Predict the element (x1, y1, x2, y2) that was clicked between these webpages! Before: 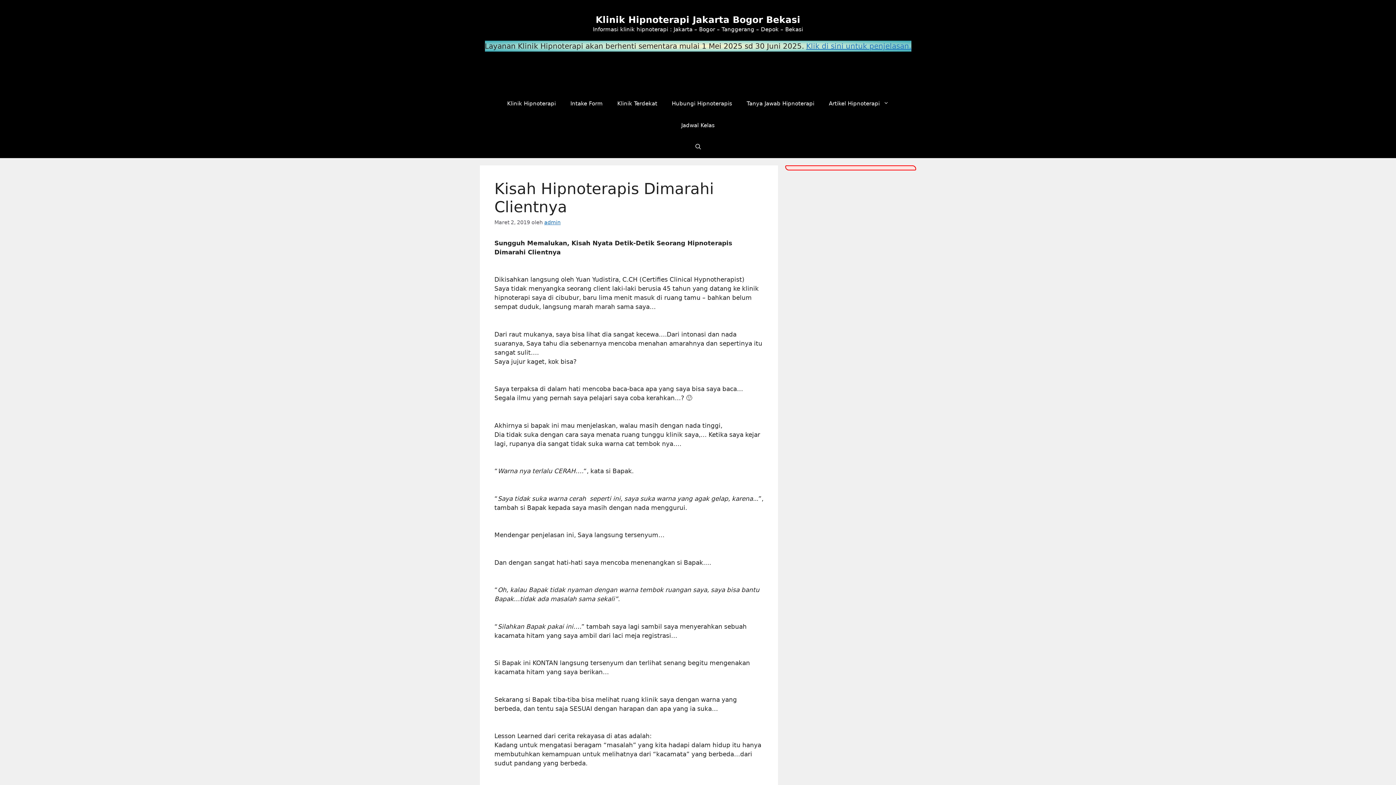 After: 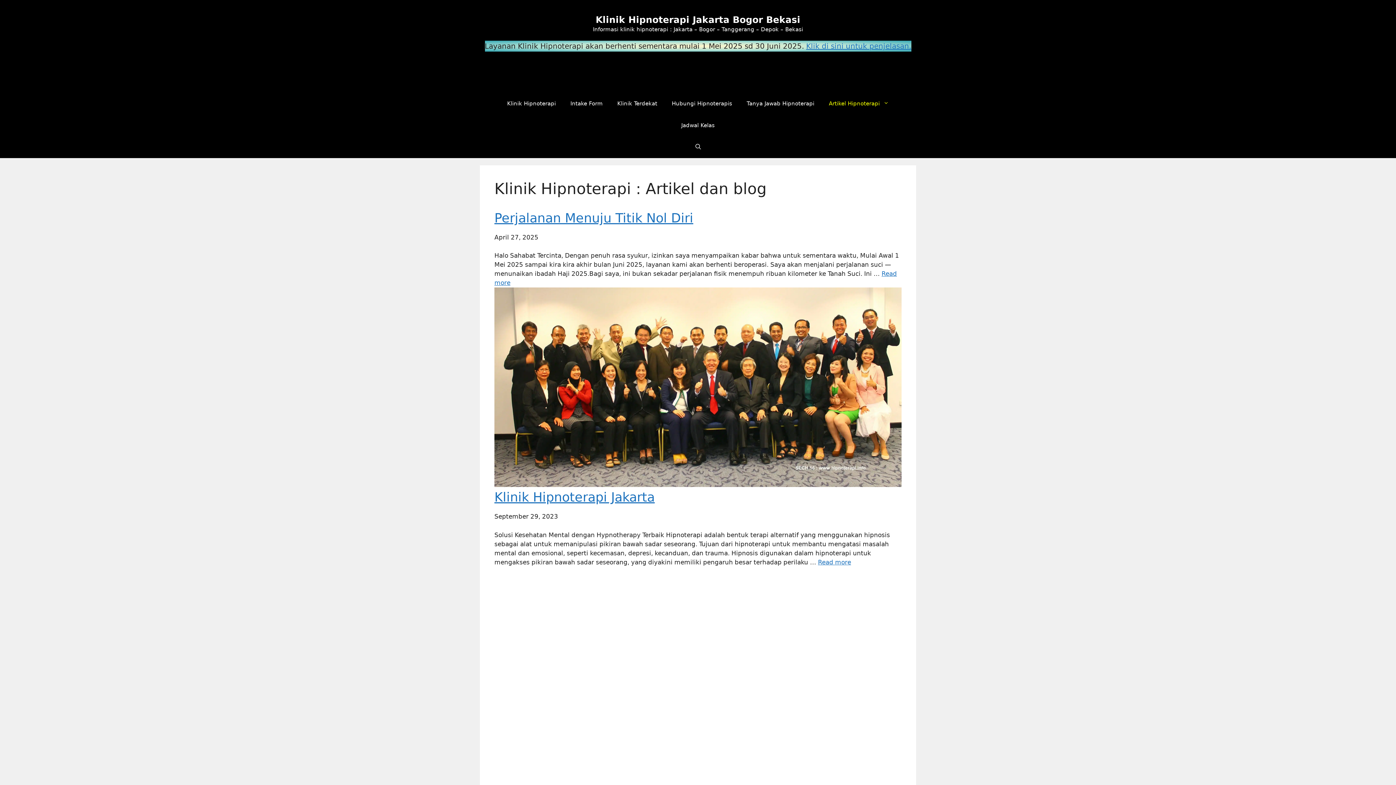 Action: label: Artikel Hipnoterapi bbox: (821, 92, 896, 114)